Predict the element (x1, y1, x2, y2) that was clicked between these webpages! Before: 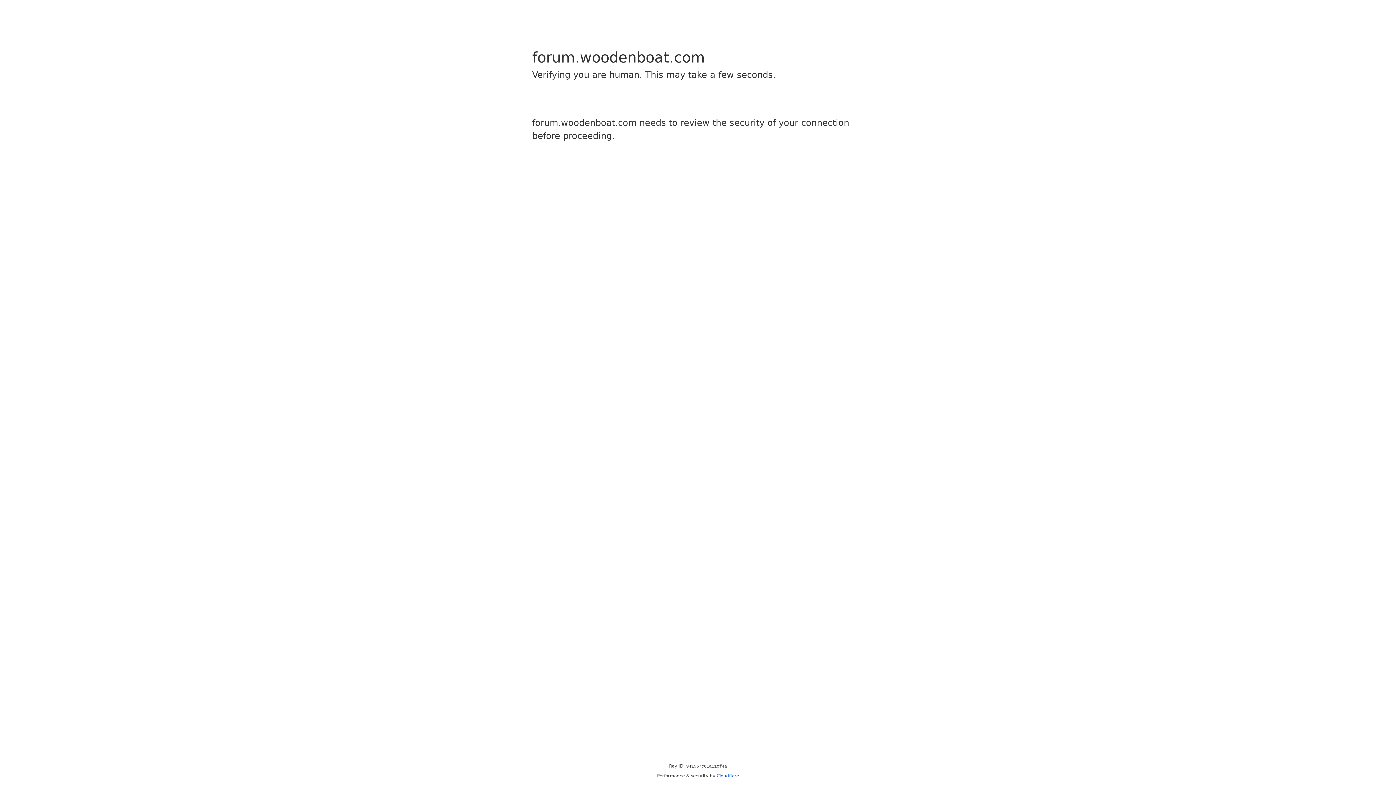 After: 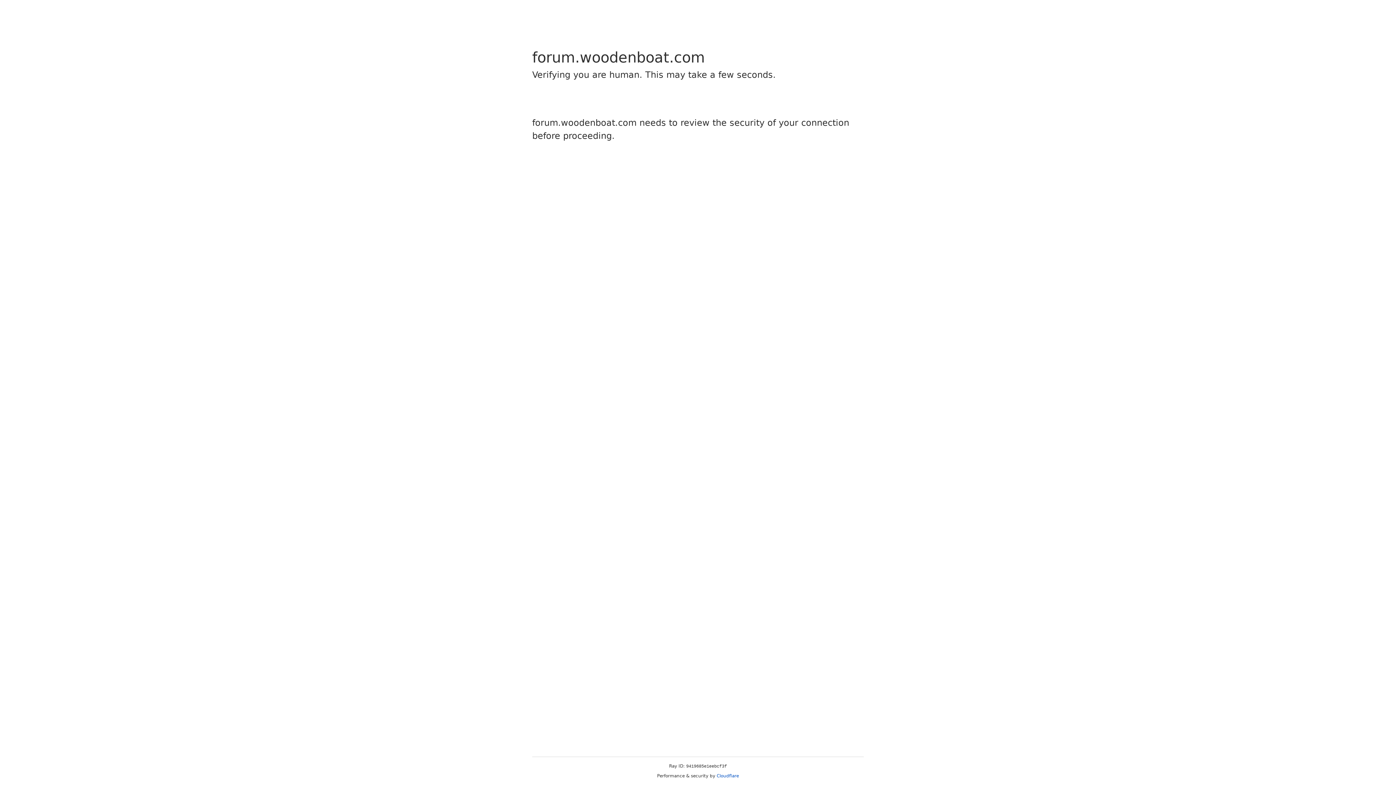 Action: bbox: (716, 773, 739, 778) label: Cloudflare